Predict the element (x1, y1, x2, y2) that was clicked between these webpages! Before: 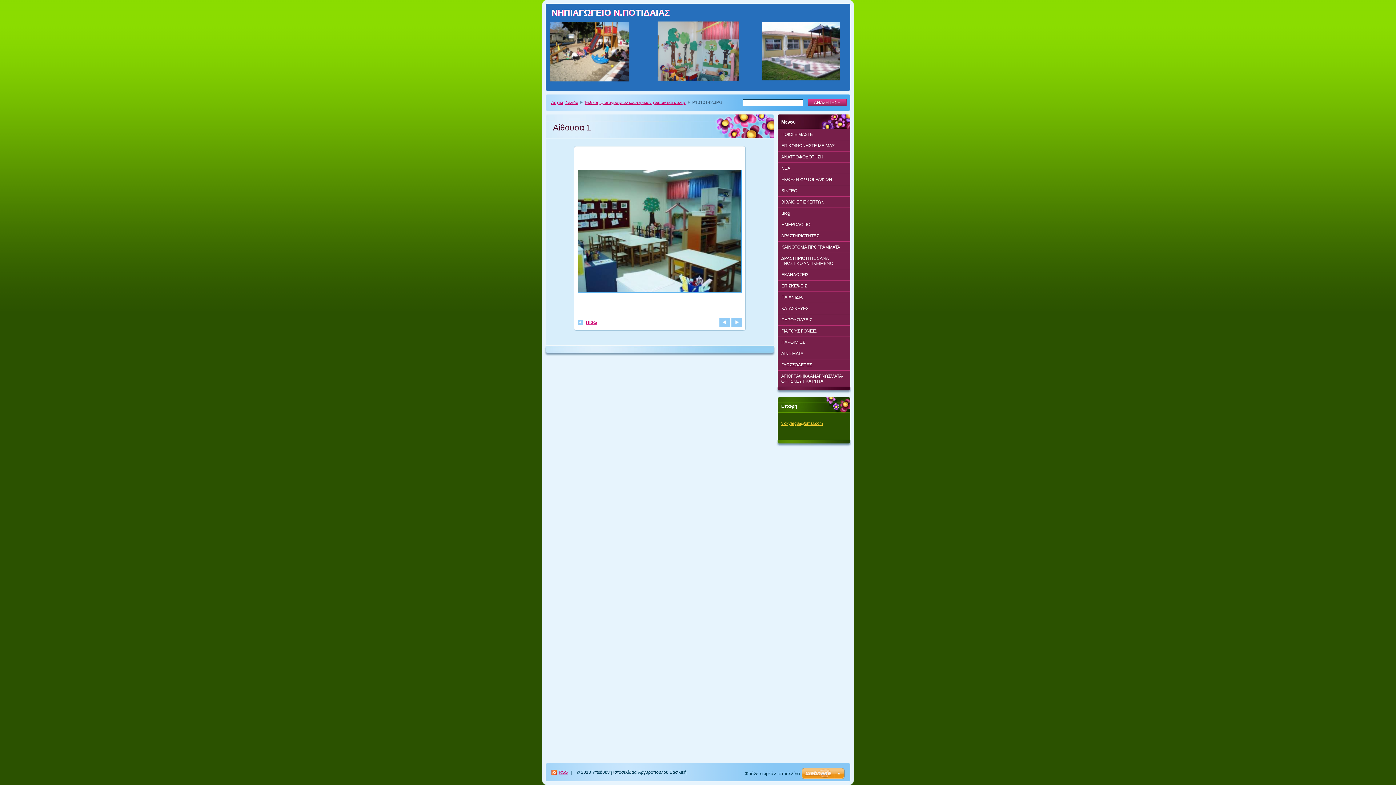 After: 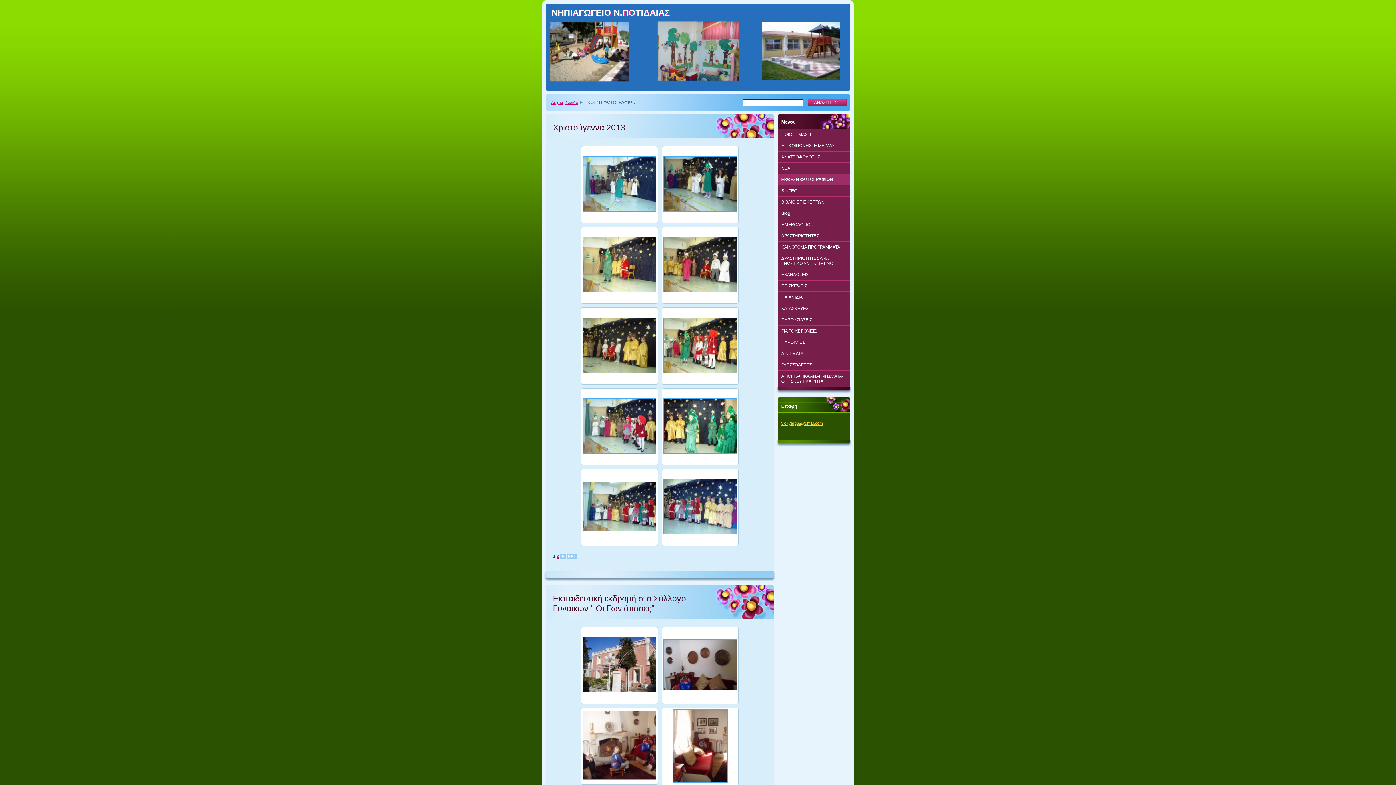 Action: label: Πίσω bbox: (577, 317, 597, 327)